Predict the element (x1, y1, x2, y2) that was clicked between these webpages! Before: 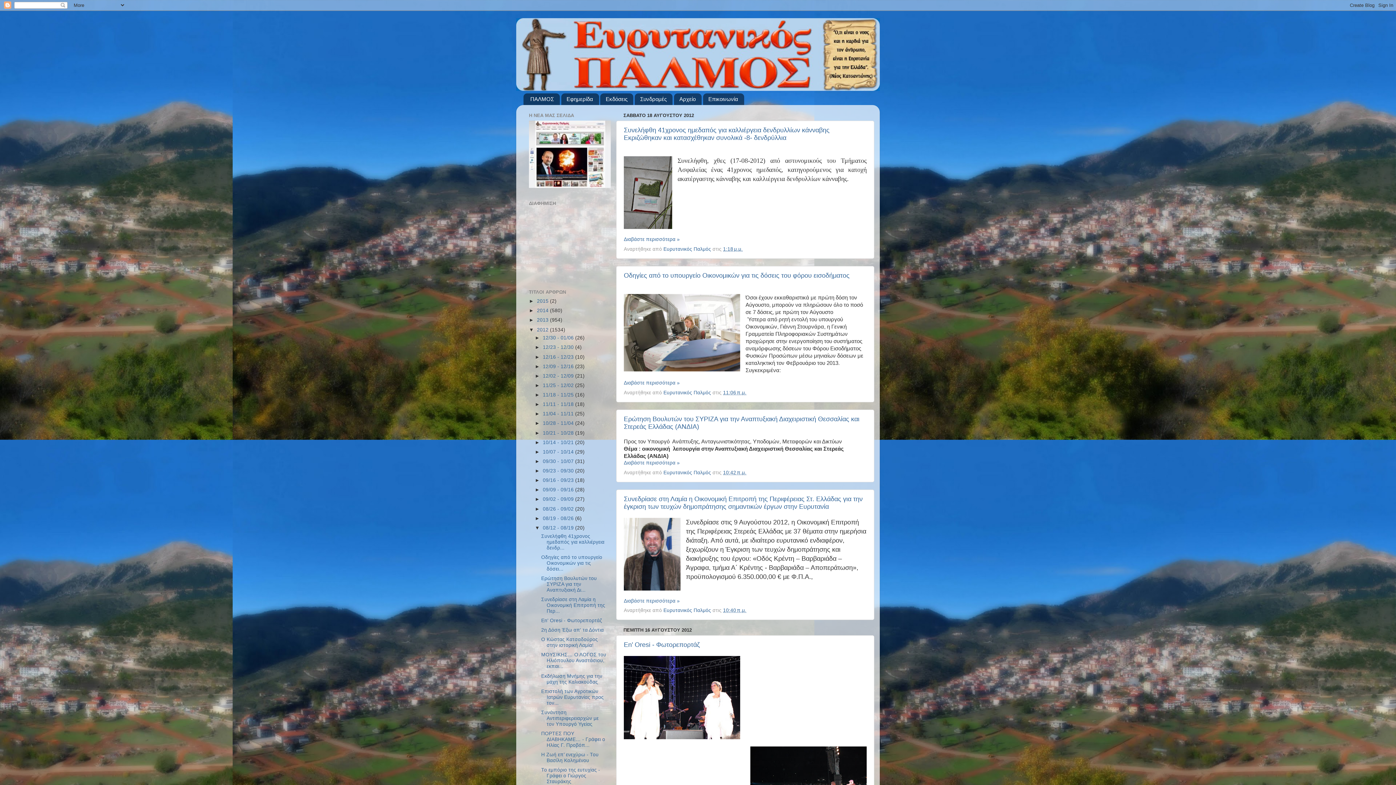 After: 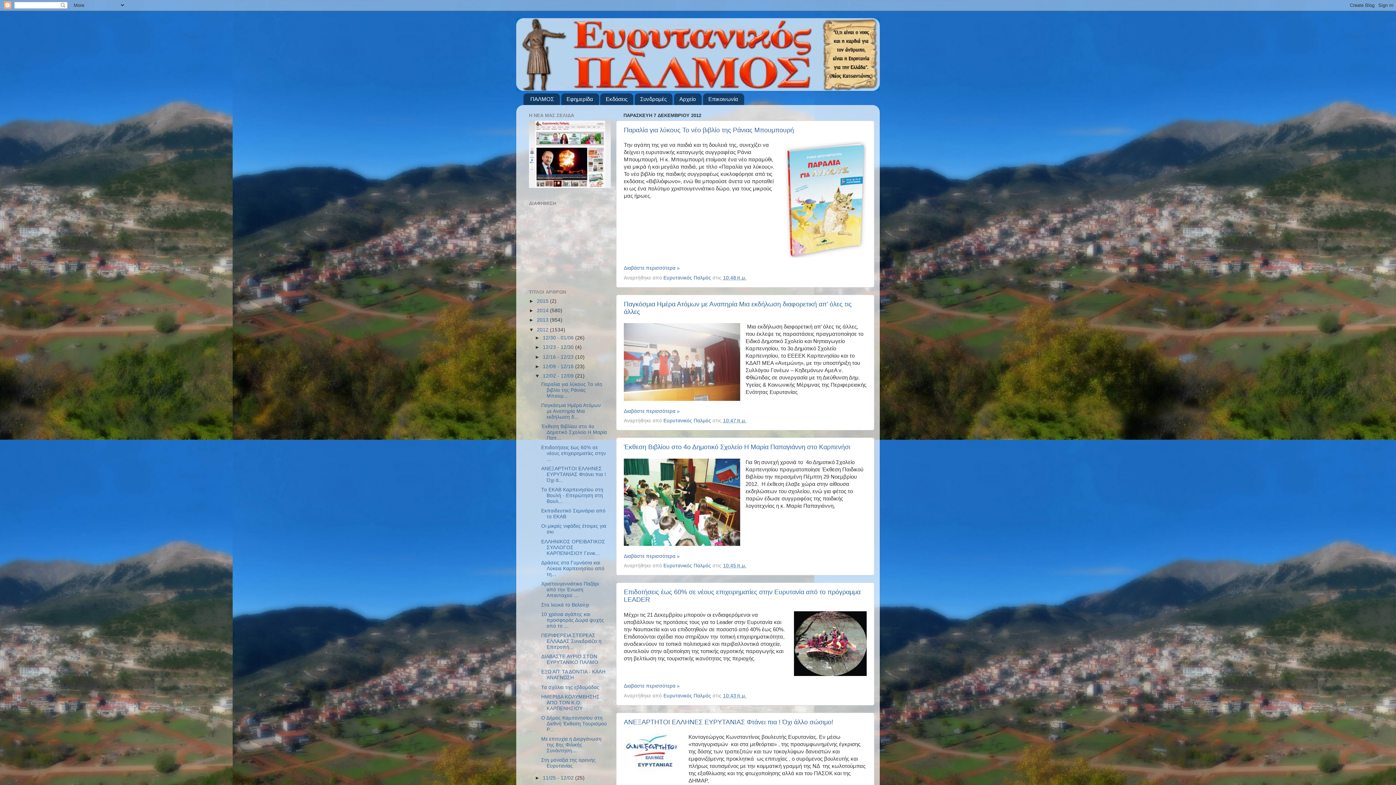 Action: label: 12/02 - 12/09  bbox: (542, 373, 575, 378)